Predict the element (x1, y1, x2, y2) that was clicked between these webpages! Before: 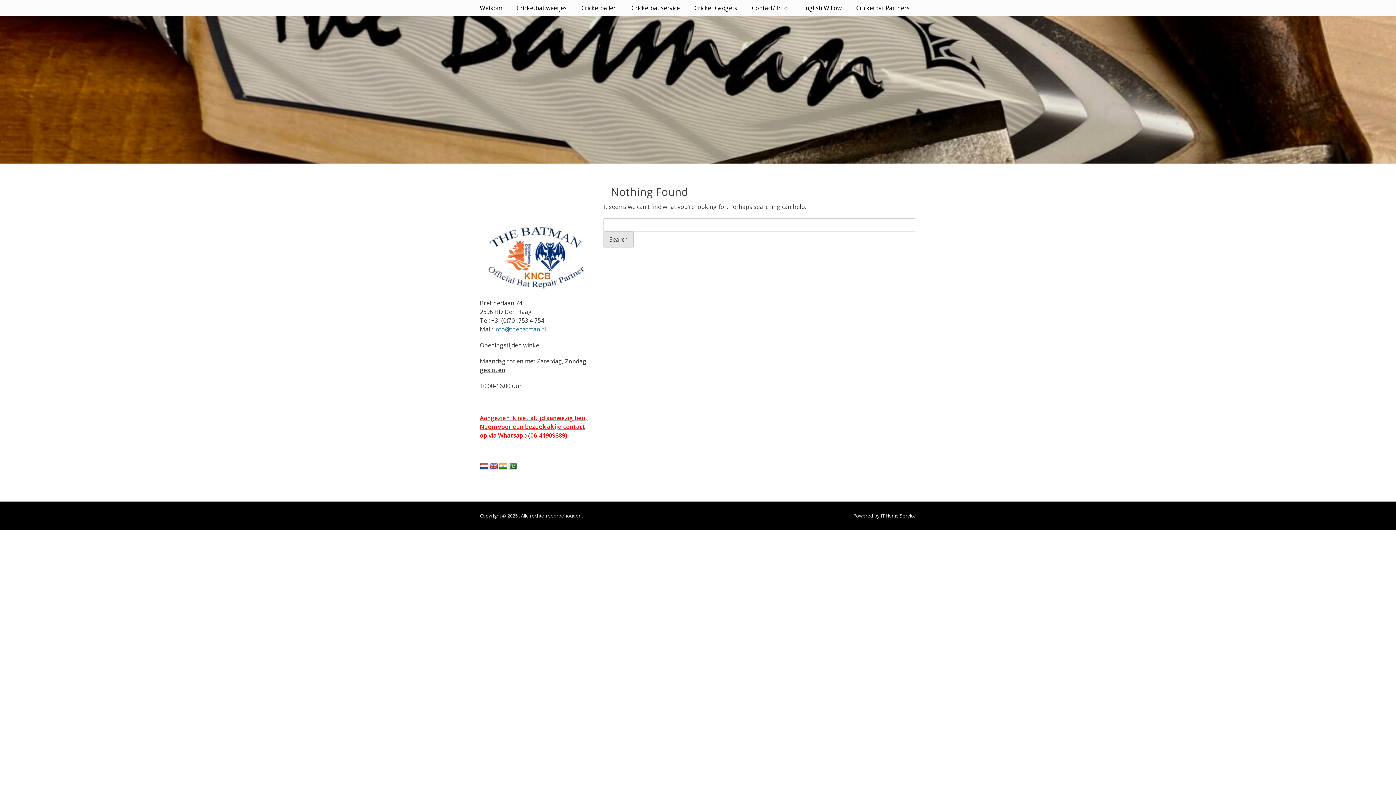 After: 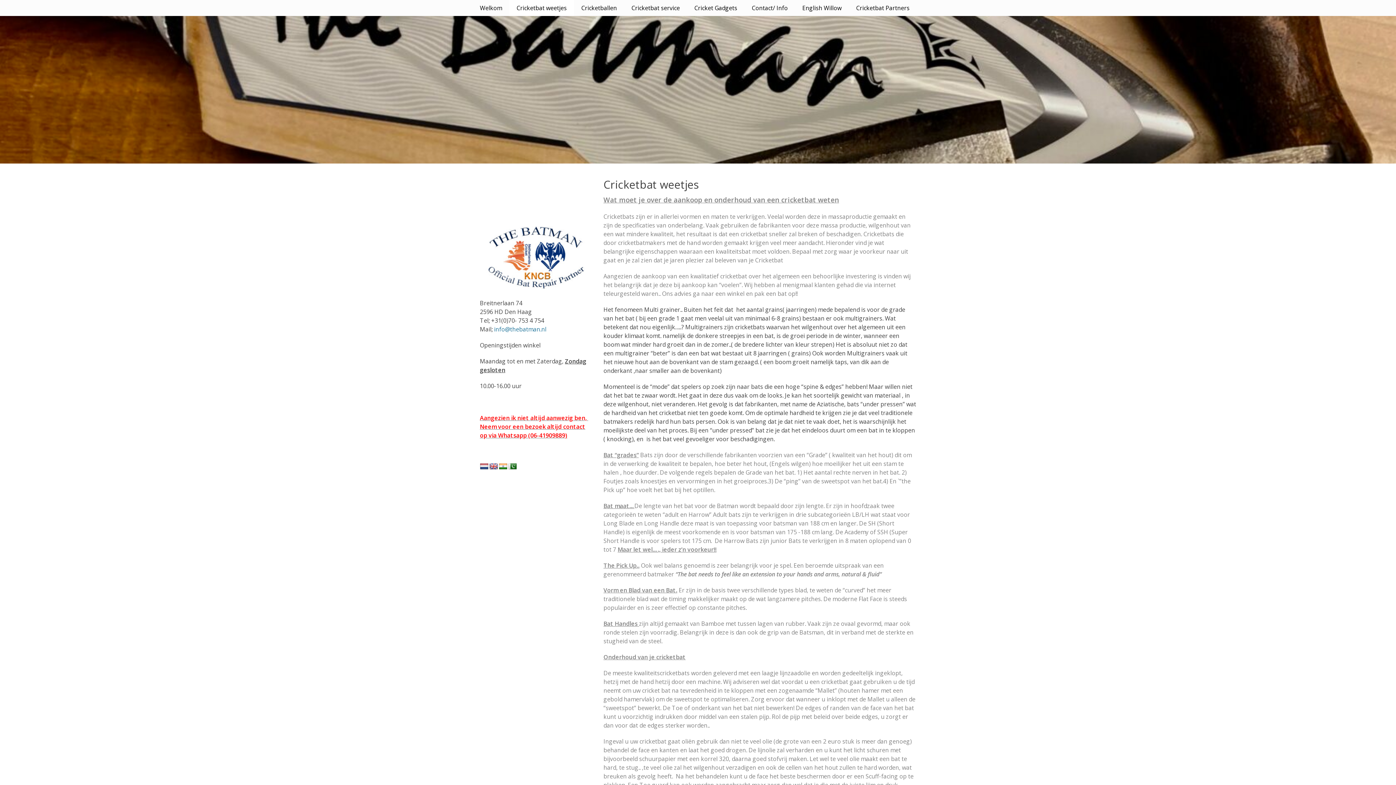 Action: bbox: (509, 0, 574, 16) label: Cricketbat weetjes